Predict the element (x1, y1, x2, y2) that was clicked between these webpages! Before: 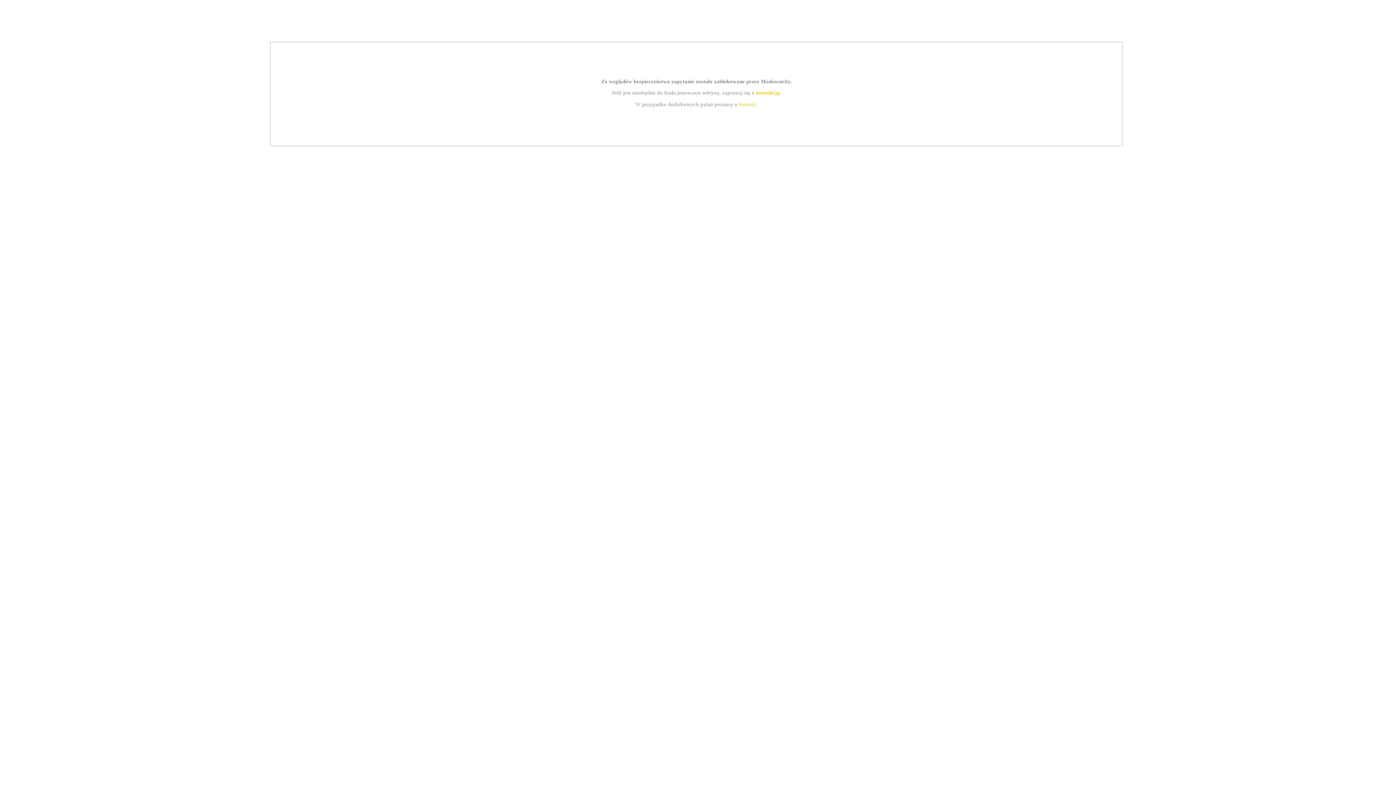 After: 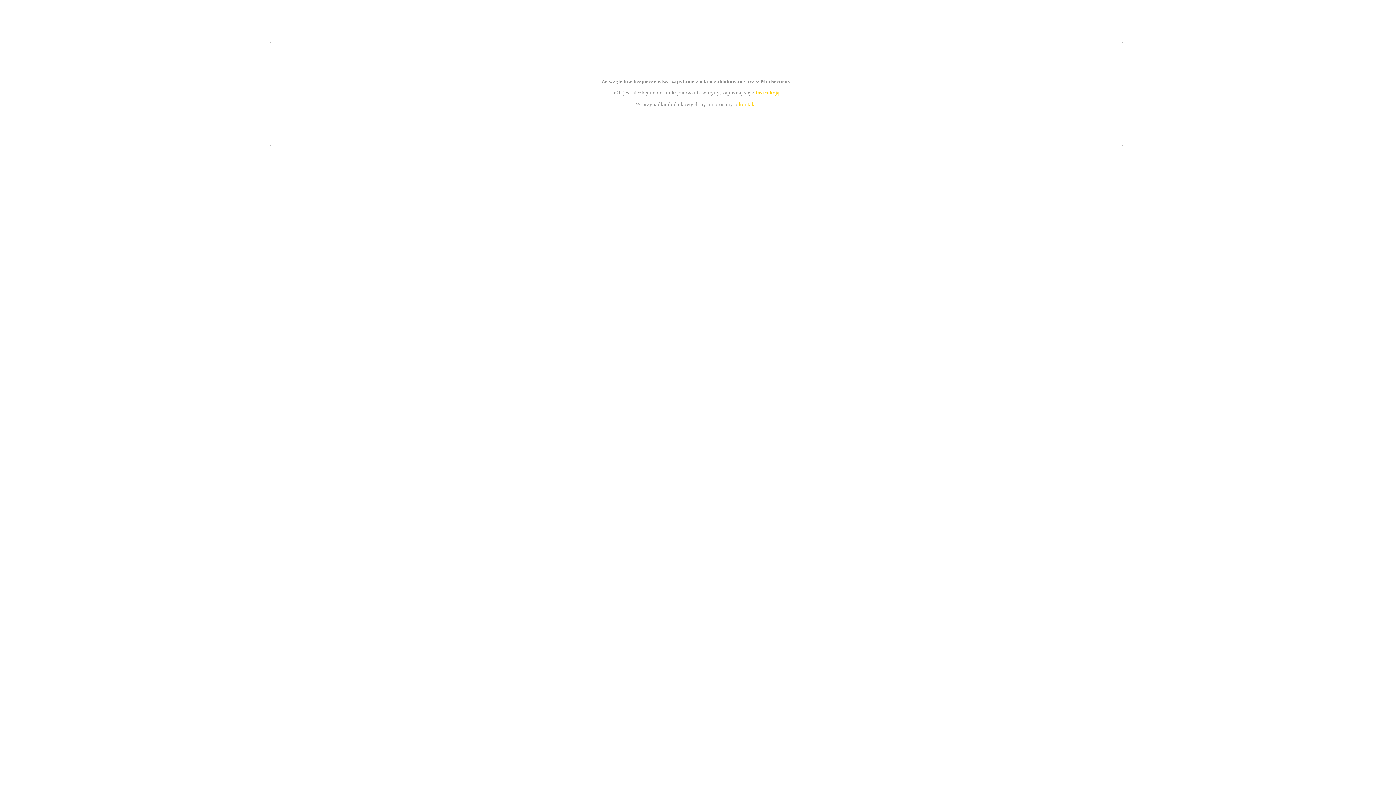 Action: label: instrukcją bbox: (755, 89, 779, 95)